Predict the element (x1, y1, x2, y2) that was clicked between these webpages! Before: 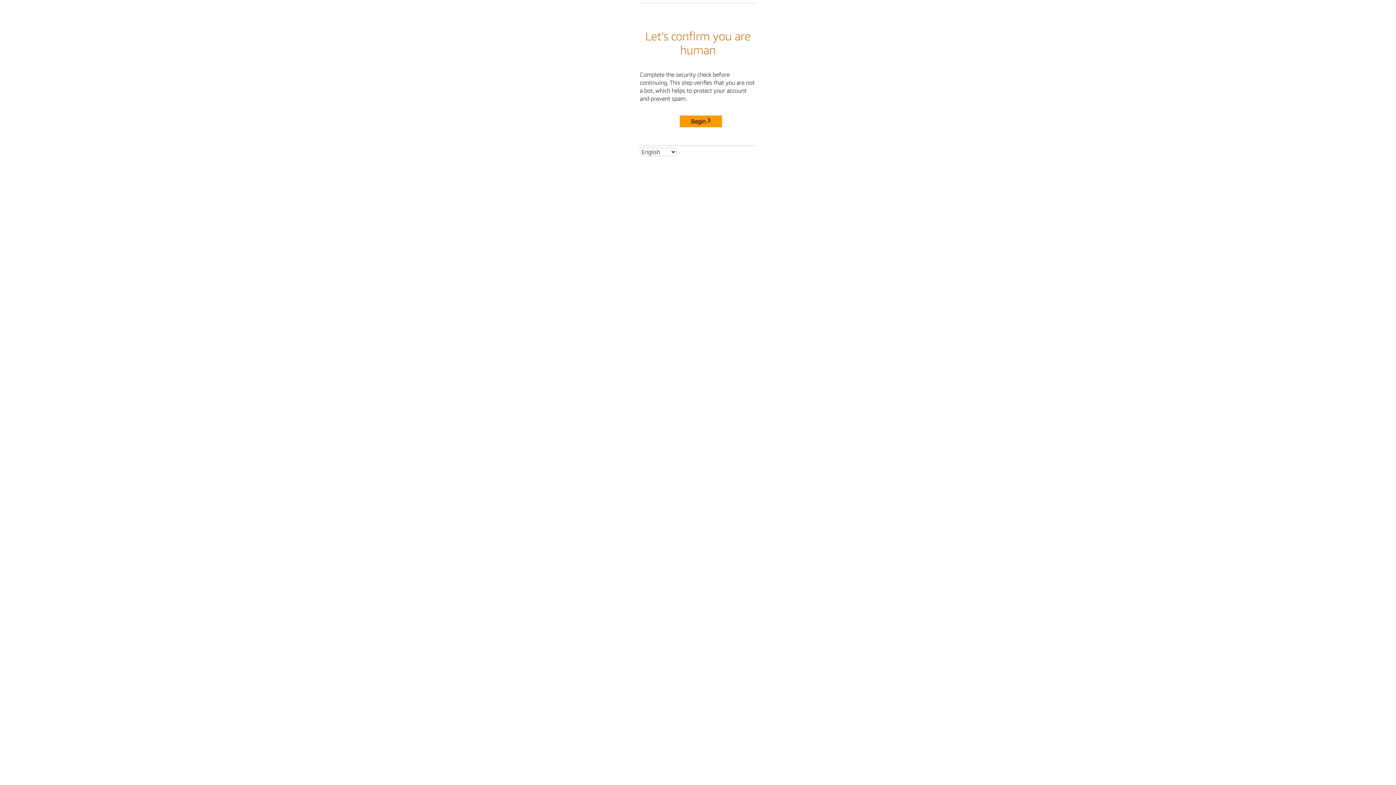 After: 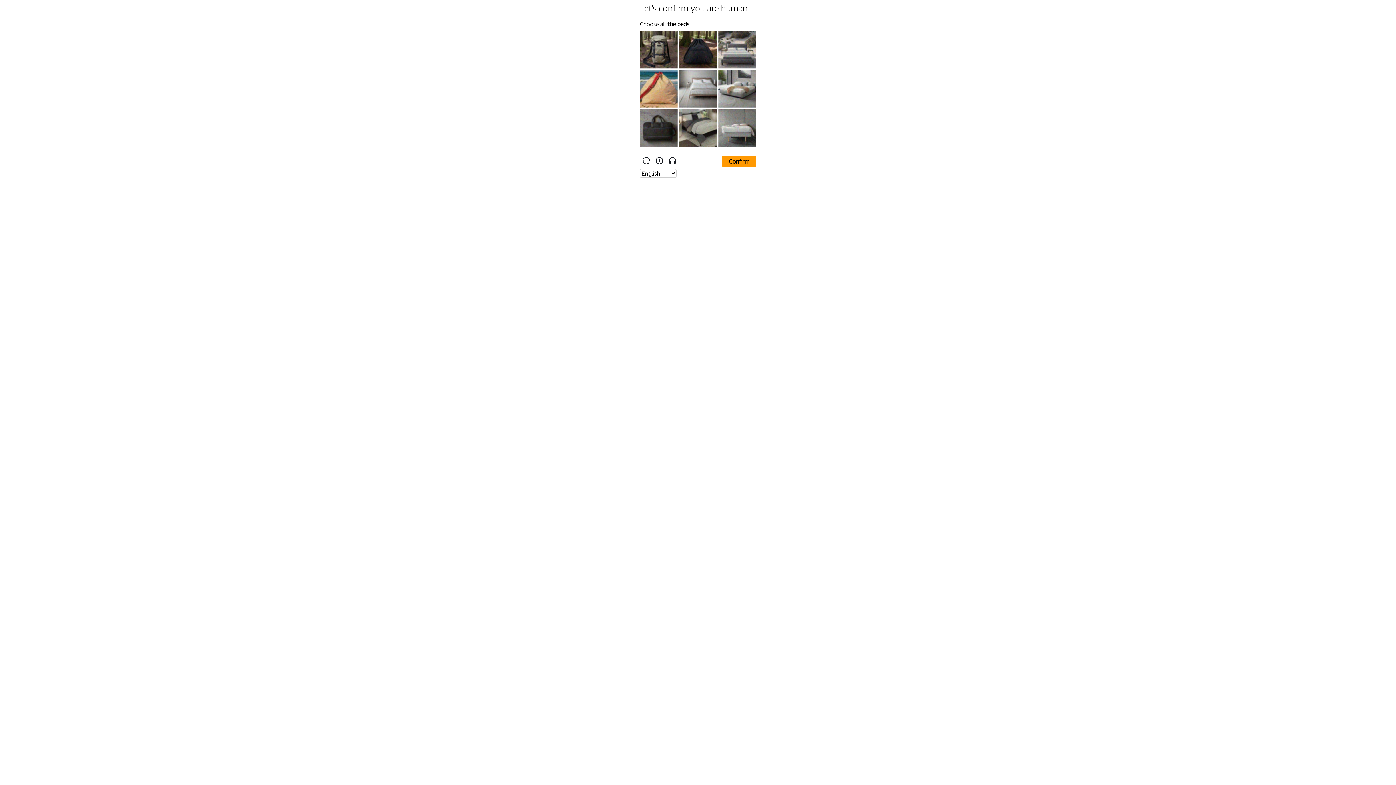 Action: bbox: (680, 115, 722, 127) label: Begin